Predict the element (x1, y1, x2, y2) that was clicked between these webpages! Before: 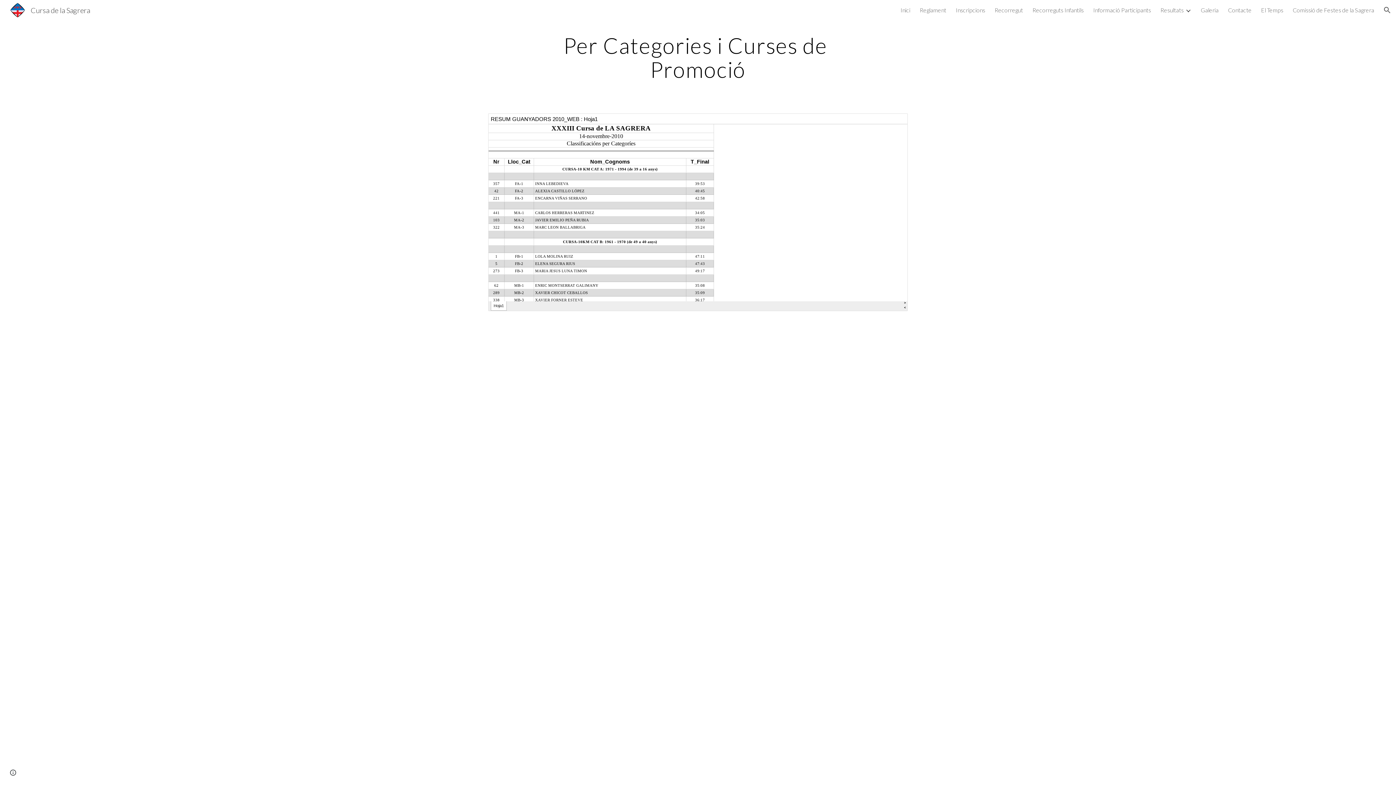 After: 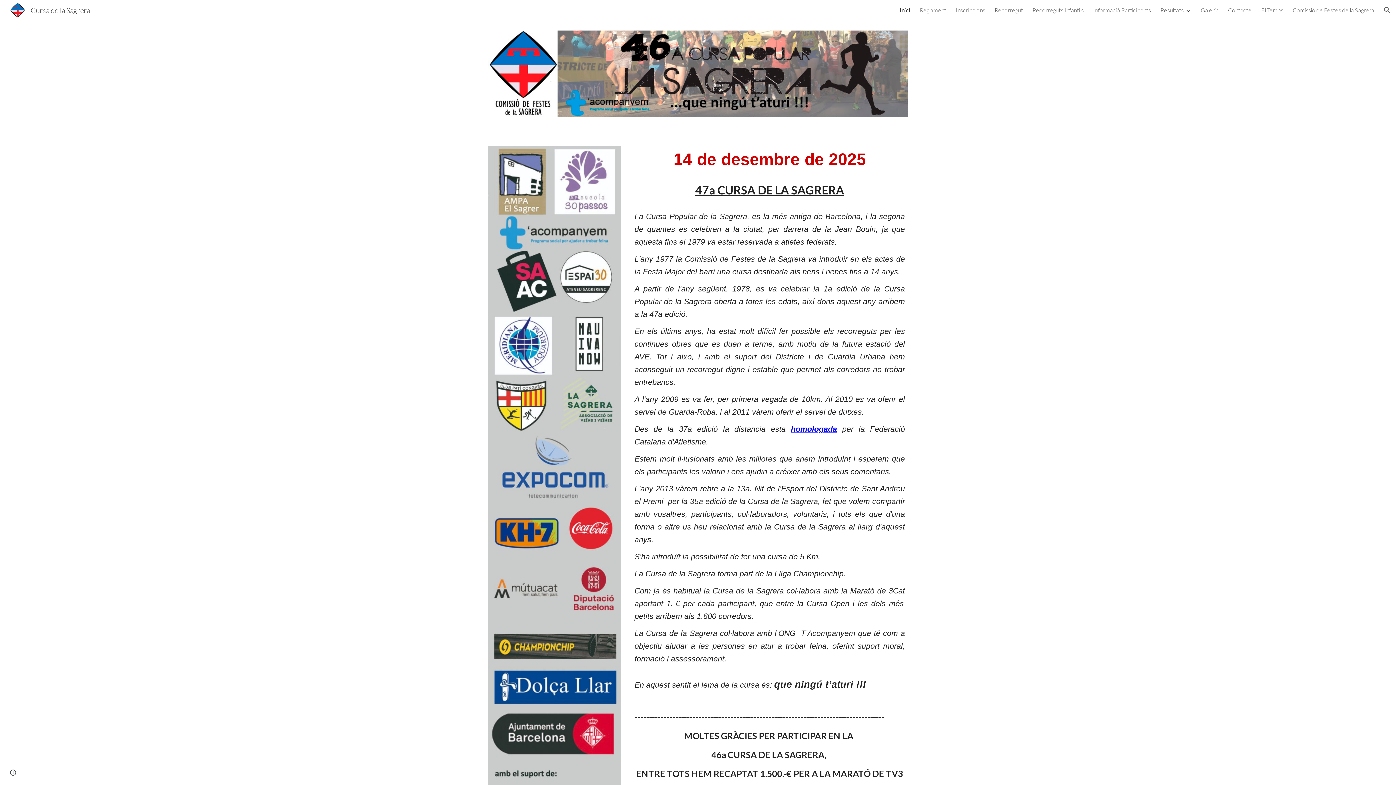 Action: bbox: (5, 4, 94, 13) label: Cursa de la Sagrera